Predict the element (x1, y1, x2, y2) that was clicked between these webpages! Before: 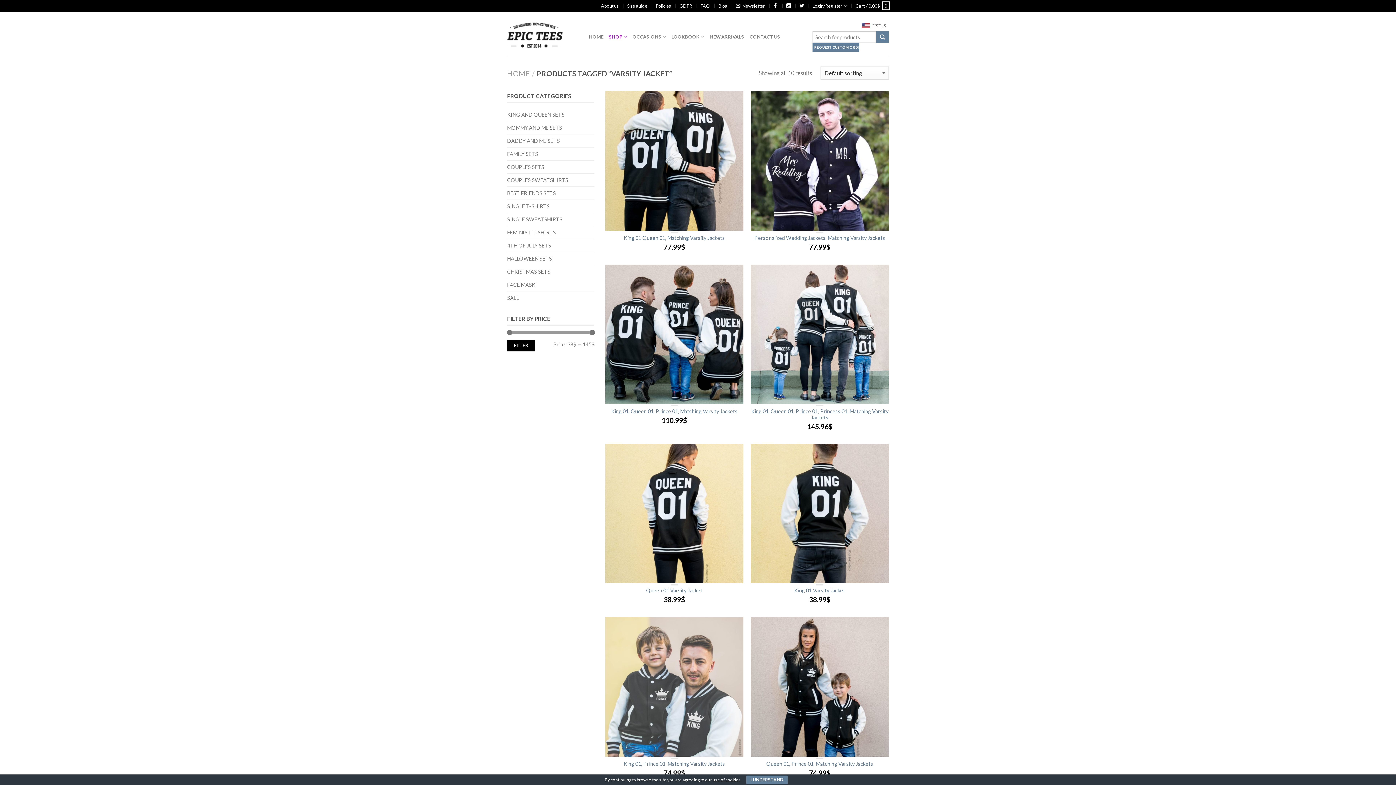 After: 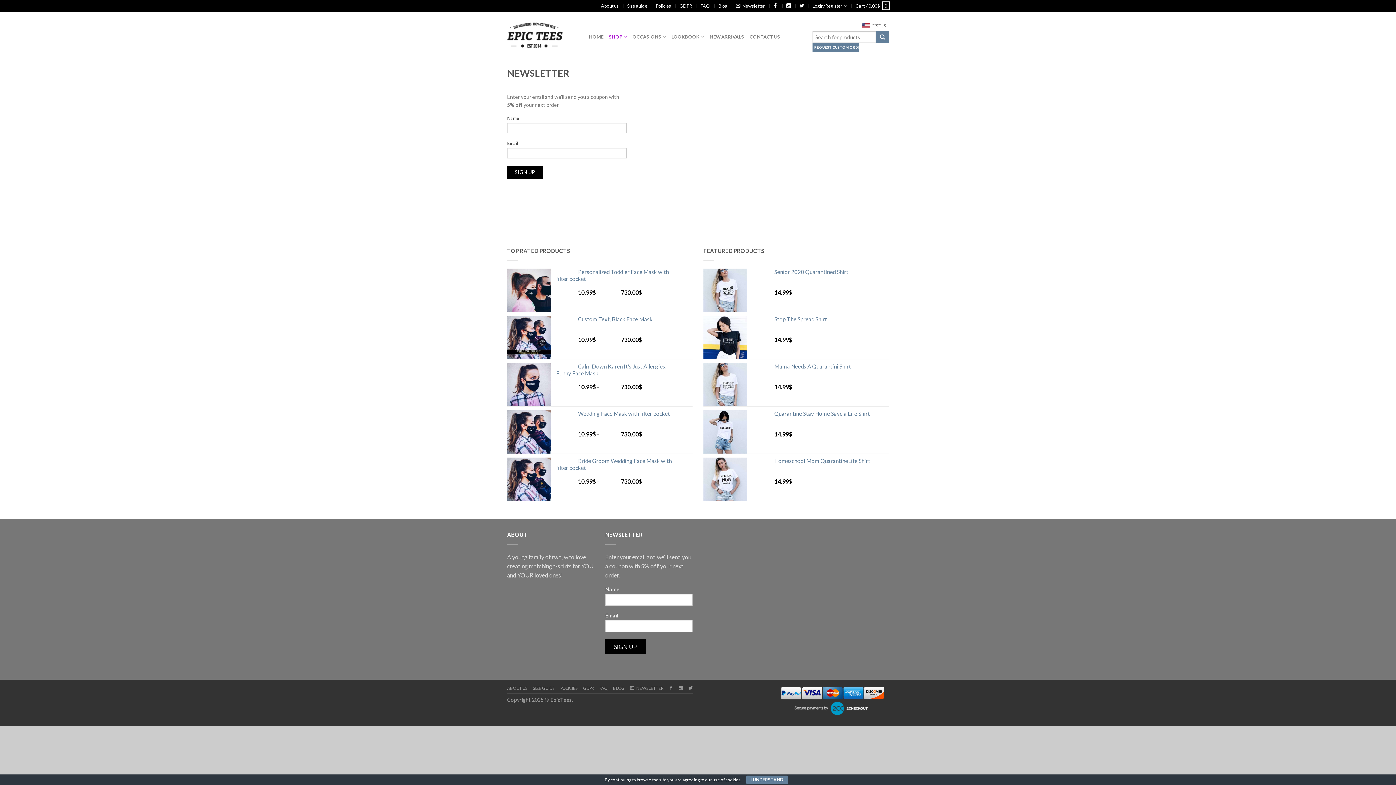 Action: bbox: (736, 2, 765, 8) label: Newsletter